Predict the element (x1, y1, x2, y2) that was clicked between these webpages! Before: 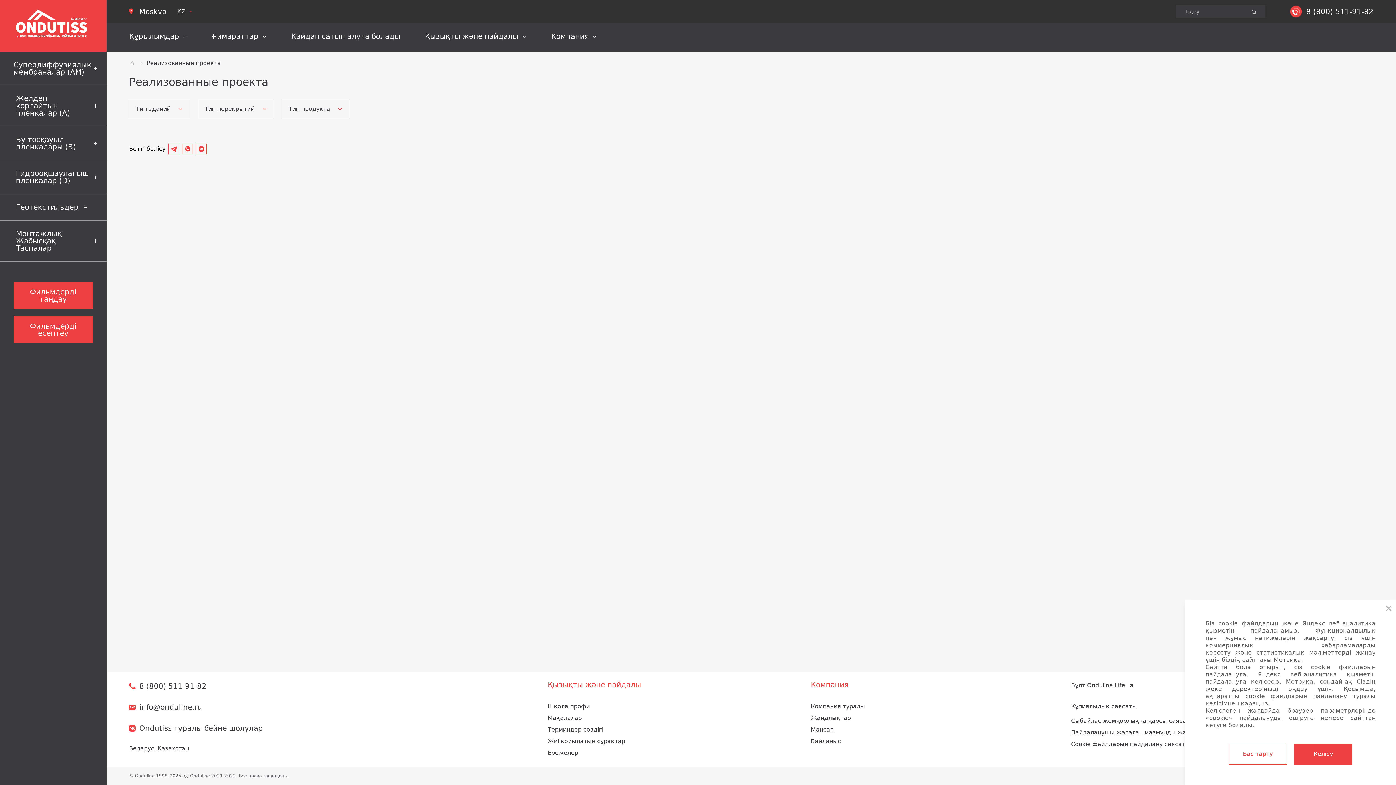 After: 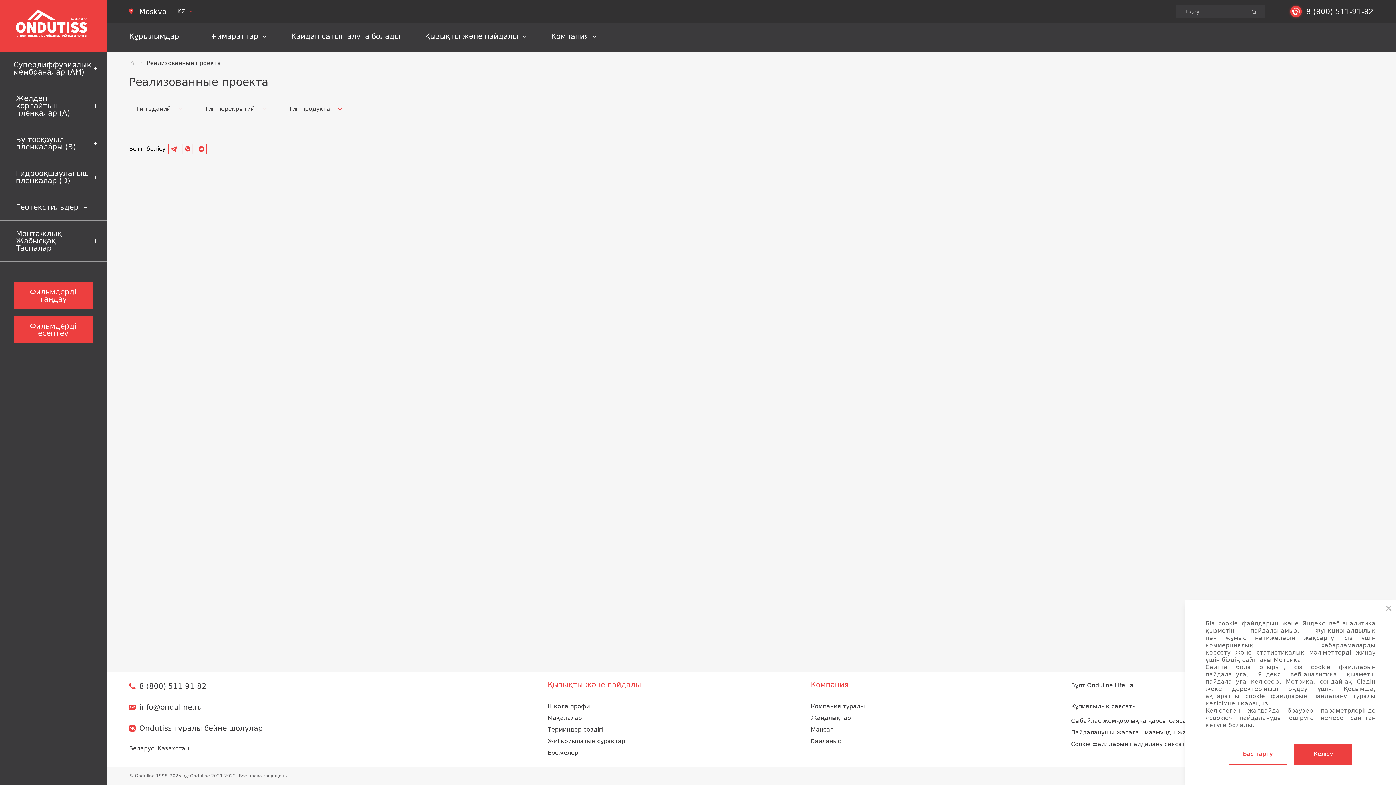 Action: bbox: (182, 143, 193, 154)